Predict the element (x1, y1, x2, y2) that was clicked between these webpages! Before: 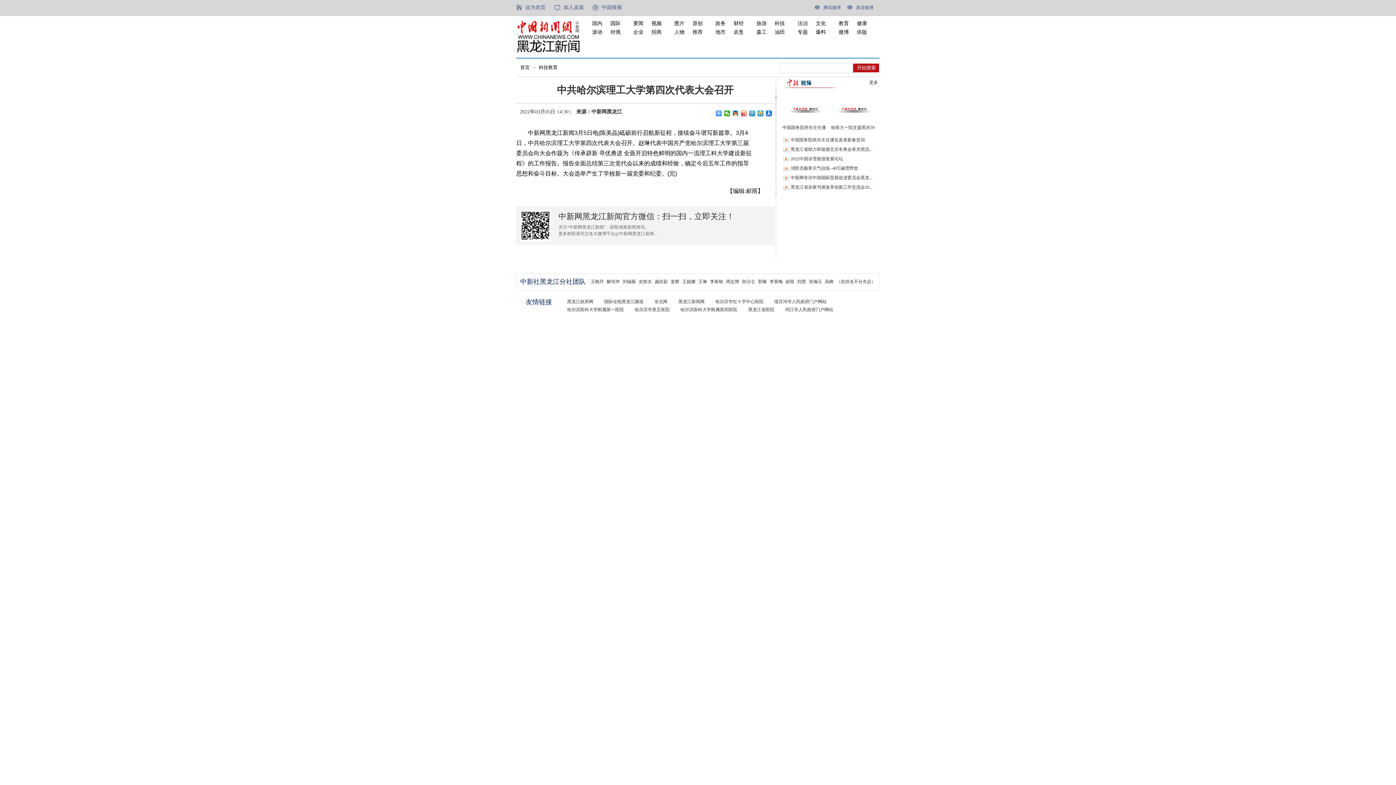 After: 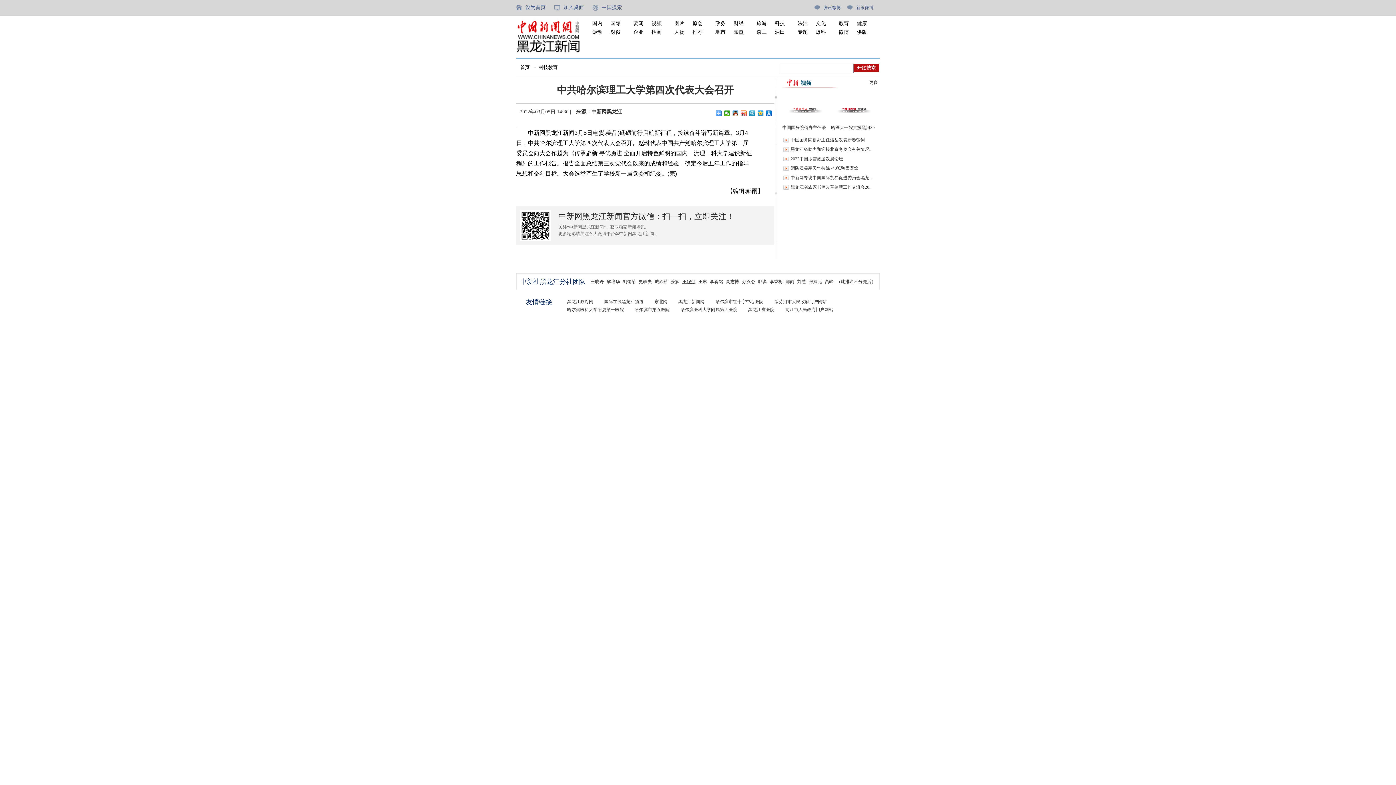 Action: label: 王妮娜 bbox: (682, 279, 695, 284)